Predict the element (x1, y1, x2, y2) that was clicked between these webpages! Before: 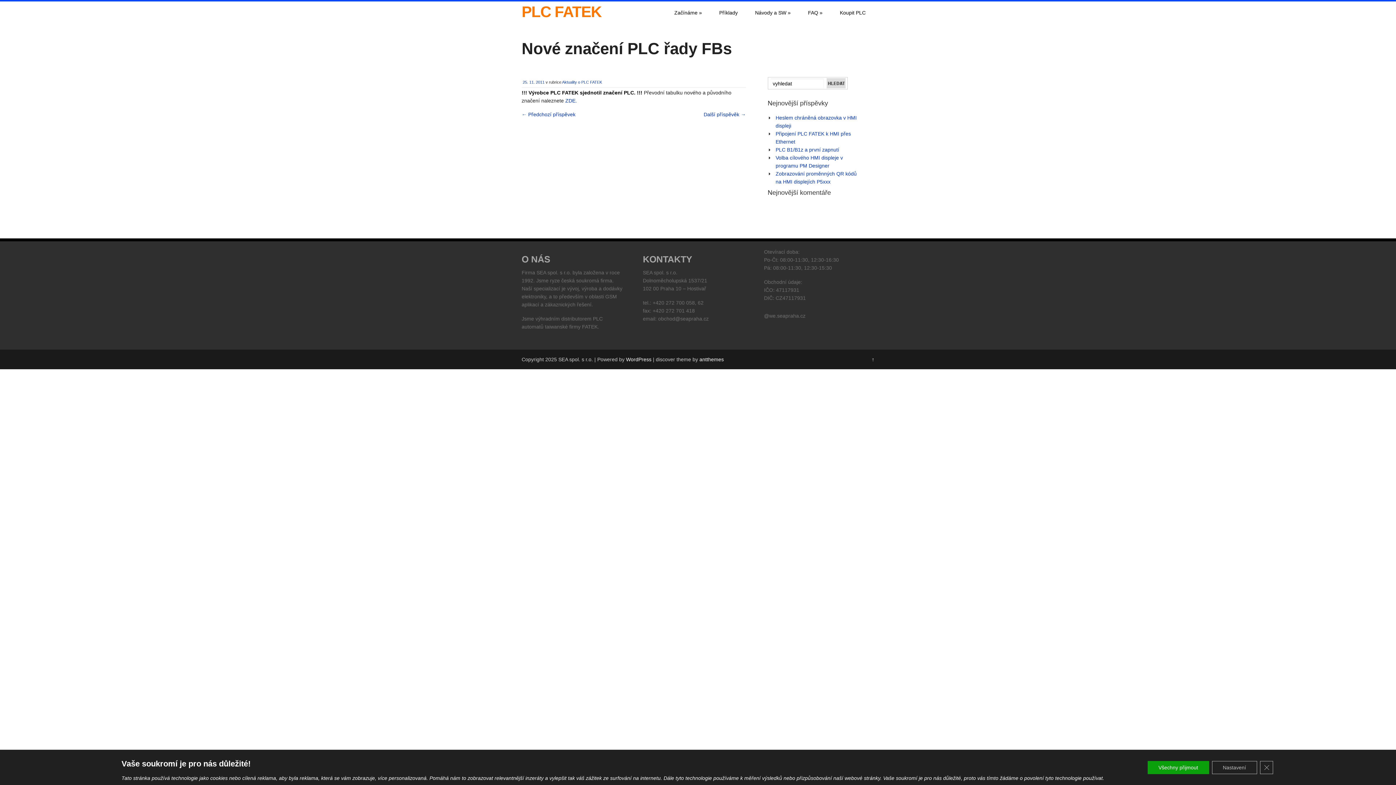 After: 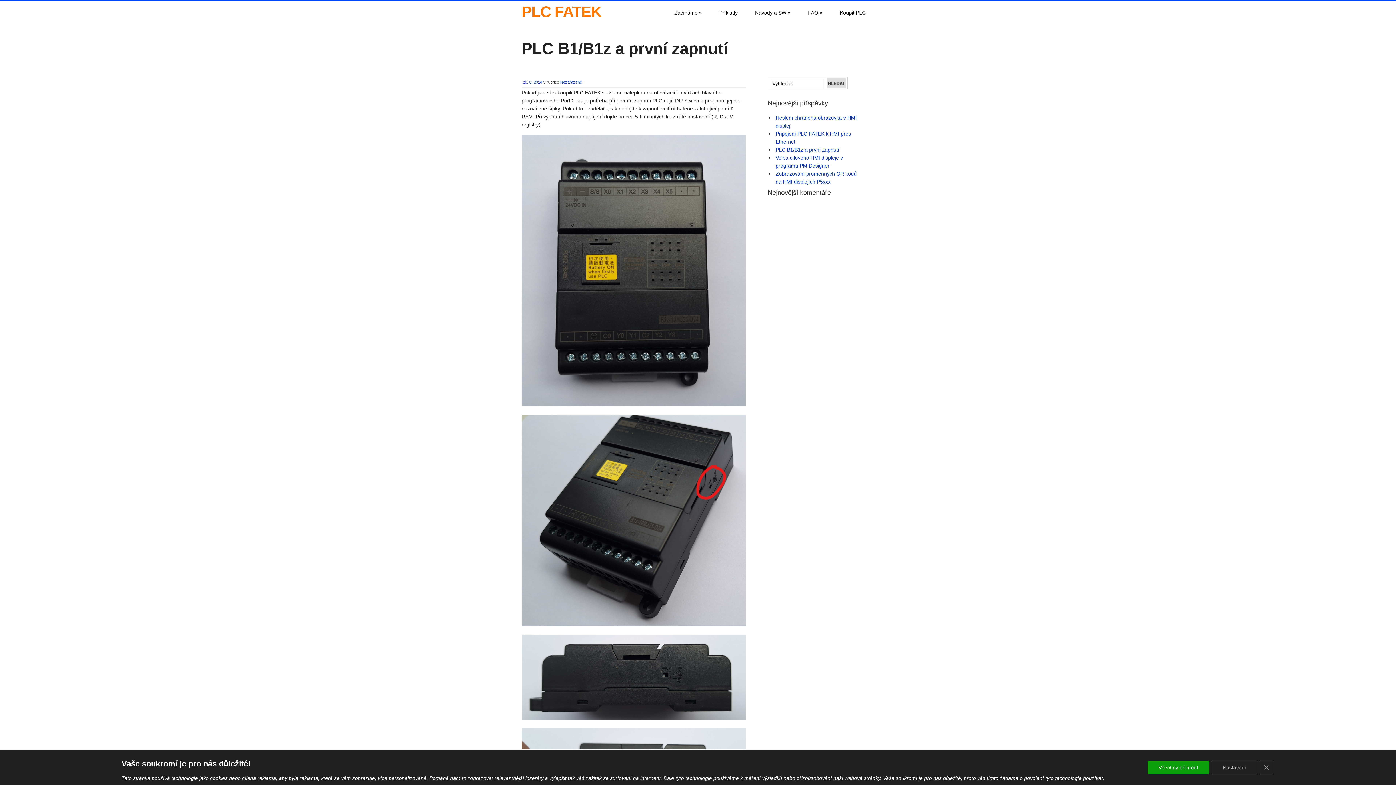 Action: label: PLC B1/B1z a první zapnutí bbox: (775, 146, 839, 152)